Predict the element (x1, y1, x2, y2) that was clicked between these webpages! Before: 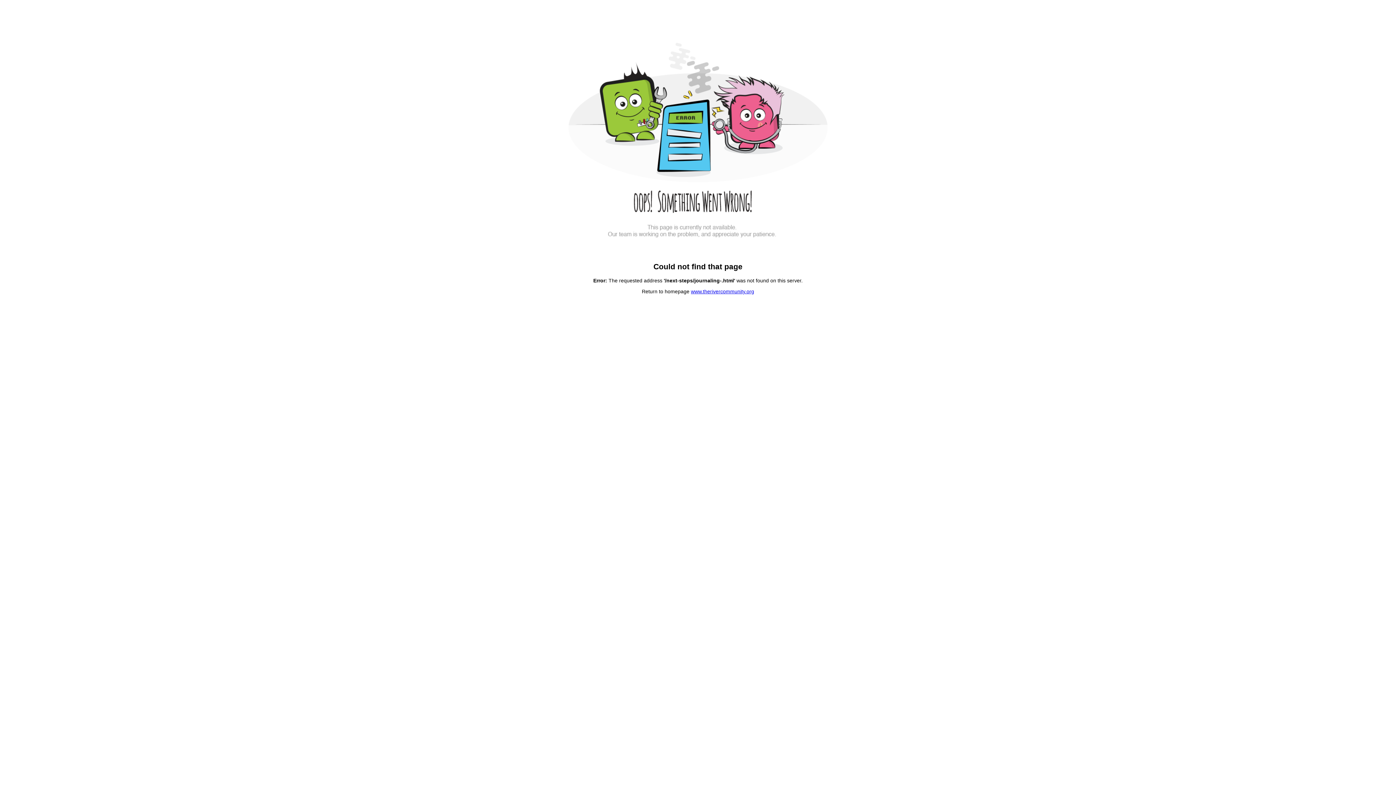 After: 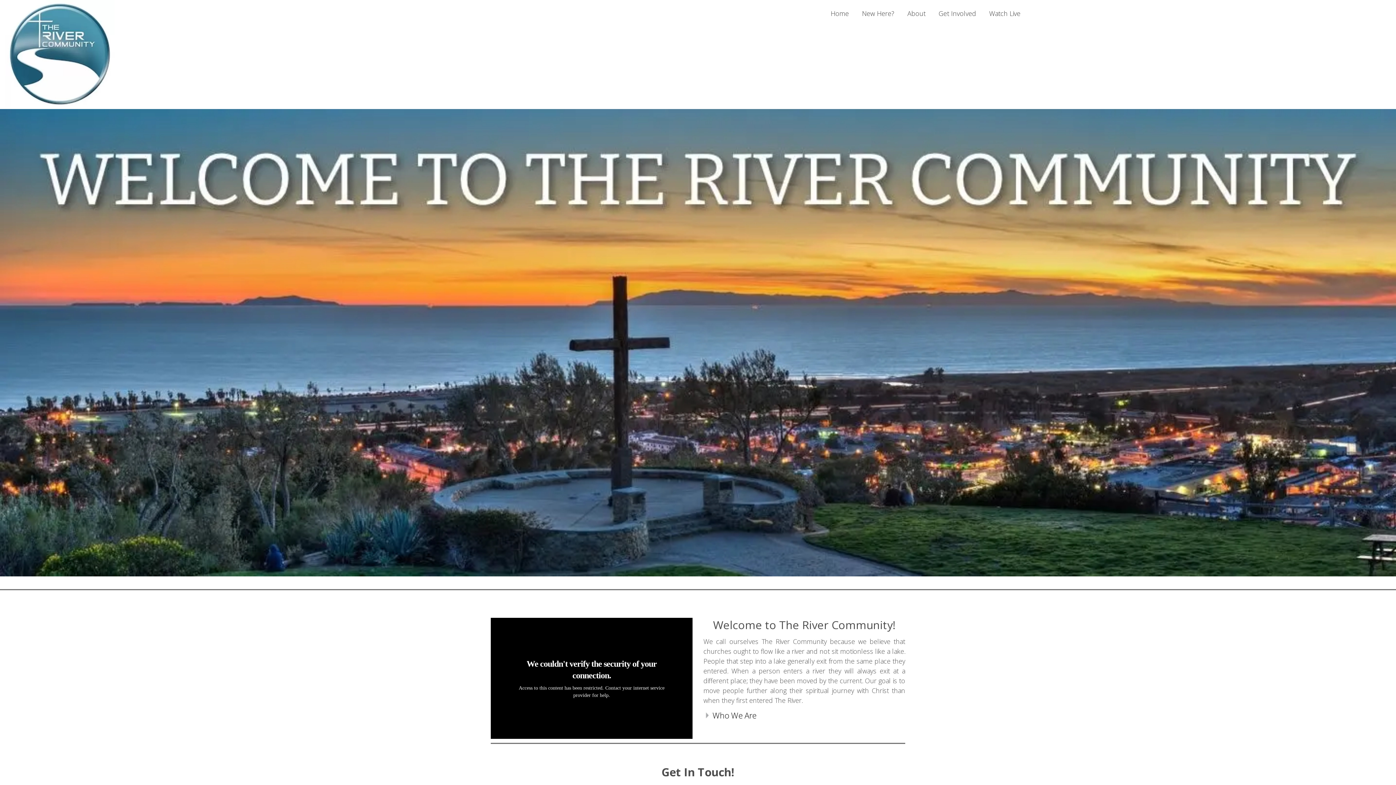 Action: label: www.therivercommunity.org bbox: (691, 288, 754, 294)